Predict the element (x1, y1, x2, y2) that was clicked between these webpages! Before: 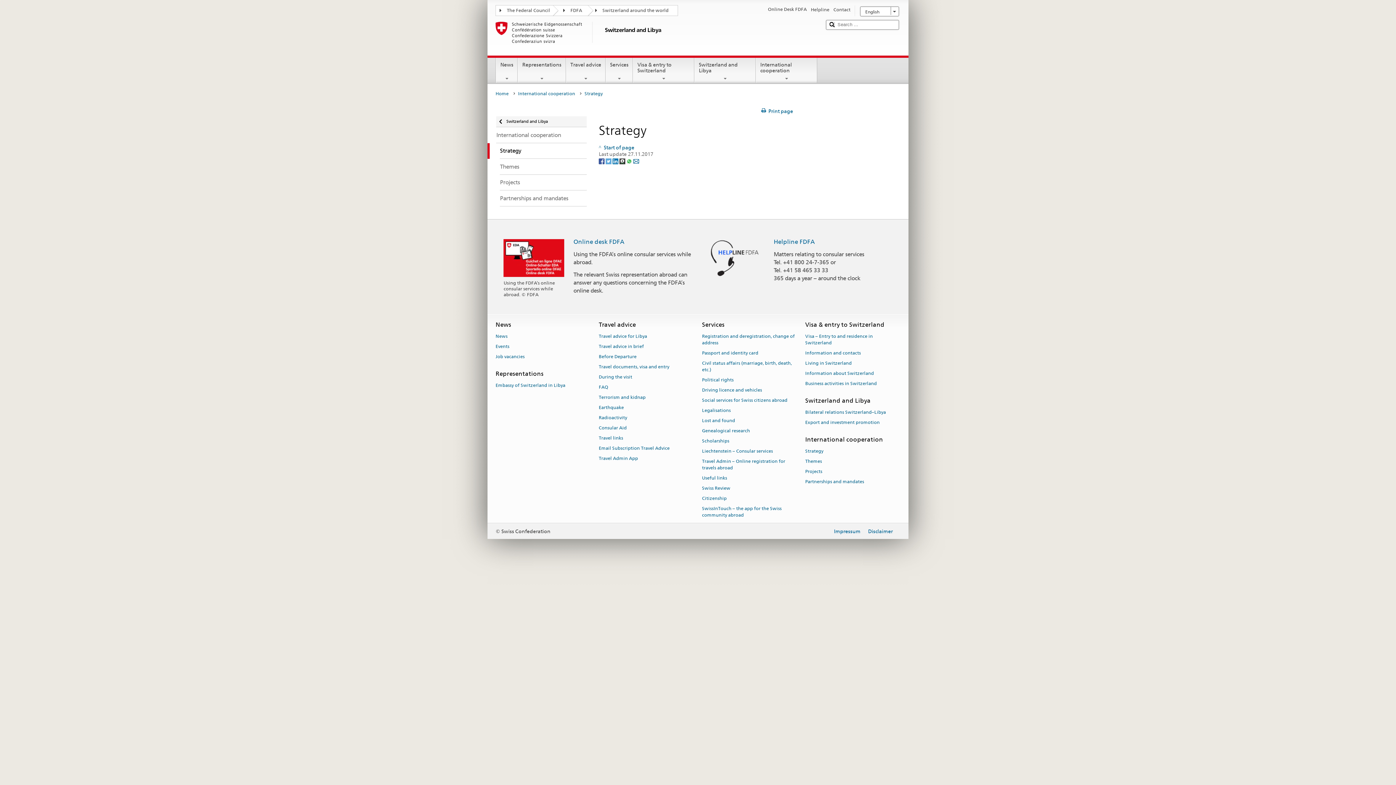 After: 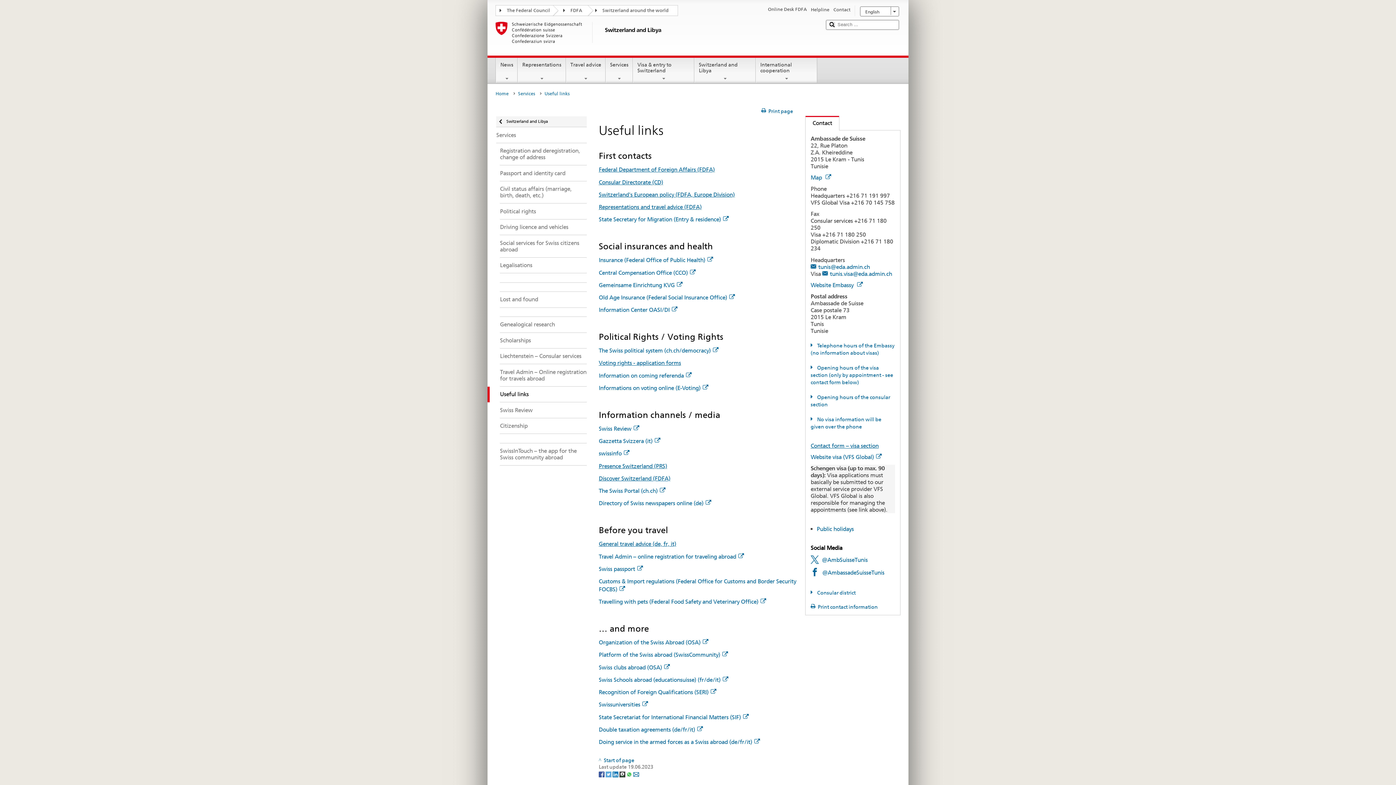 Action: label: Useful links bbox: (702, 473, 727, 483)